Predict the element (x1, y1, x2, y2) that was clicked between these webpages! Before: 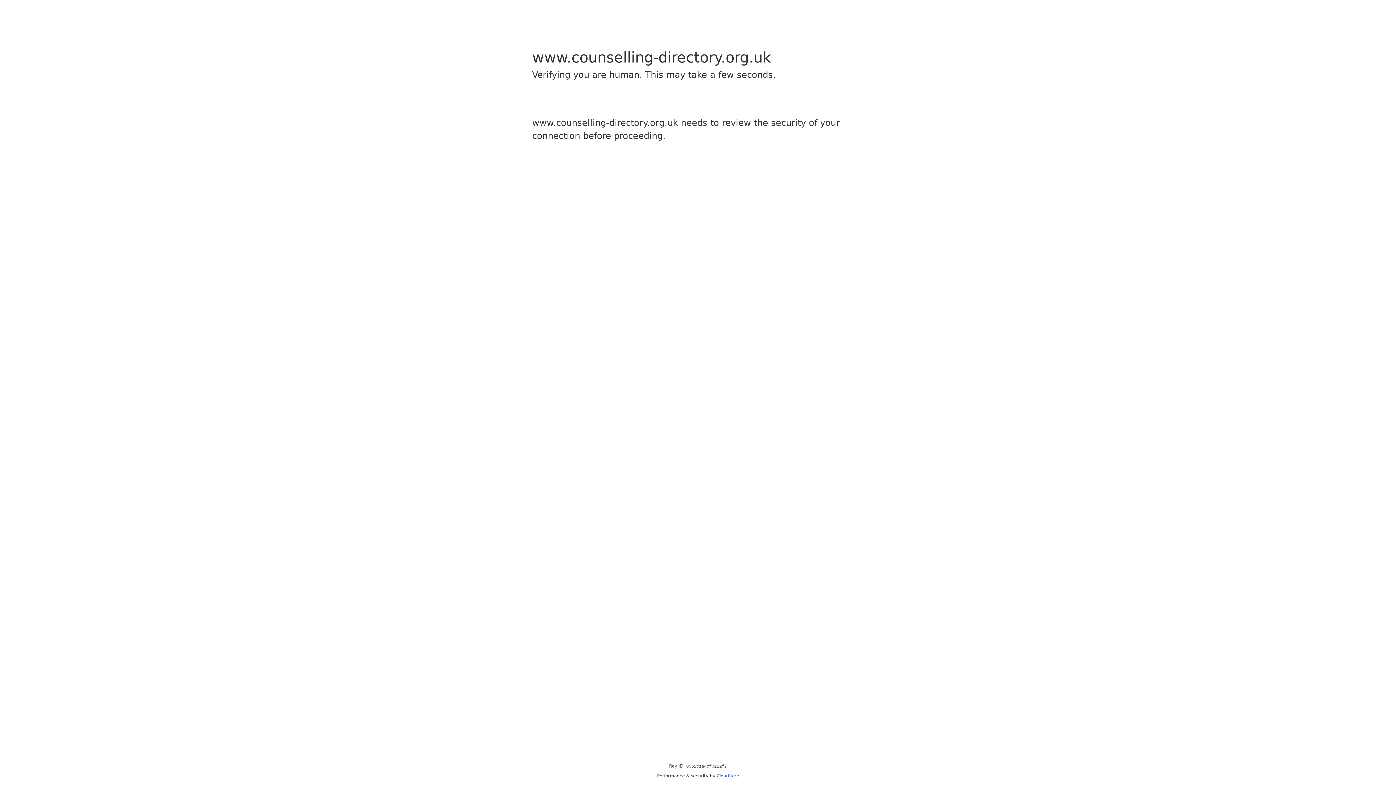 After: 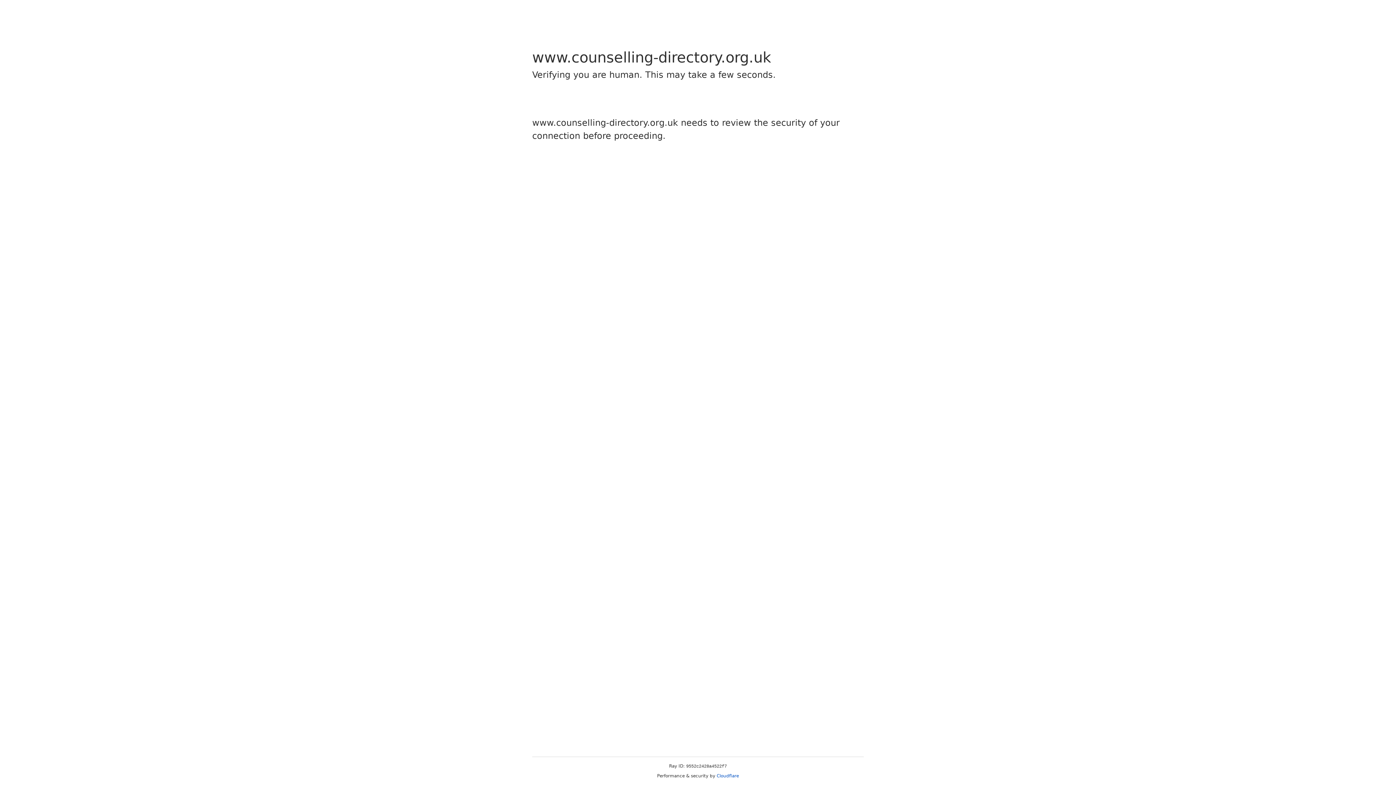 Action: bbox: (716, 773, 739, 778) label: Cloudflare